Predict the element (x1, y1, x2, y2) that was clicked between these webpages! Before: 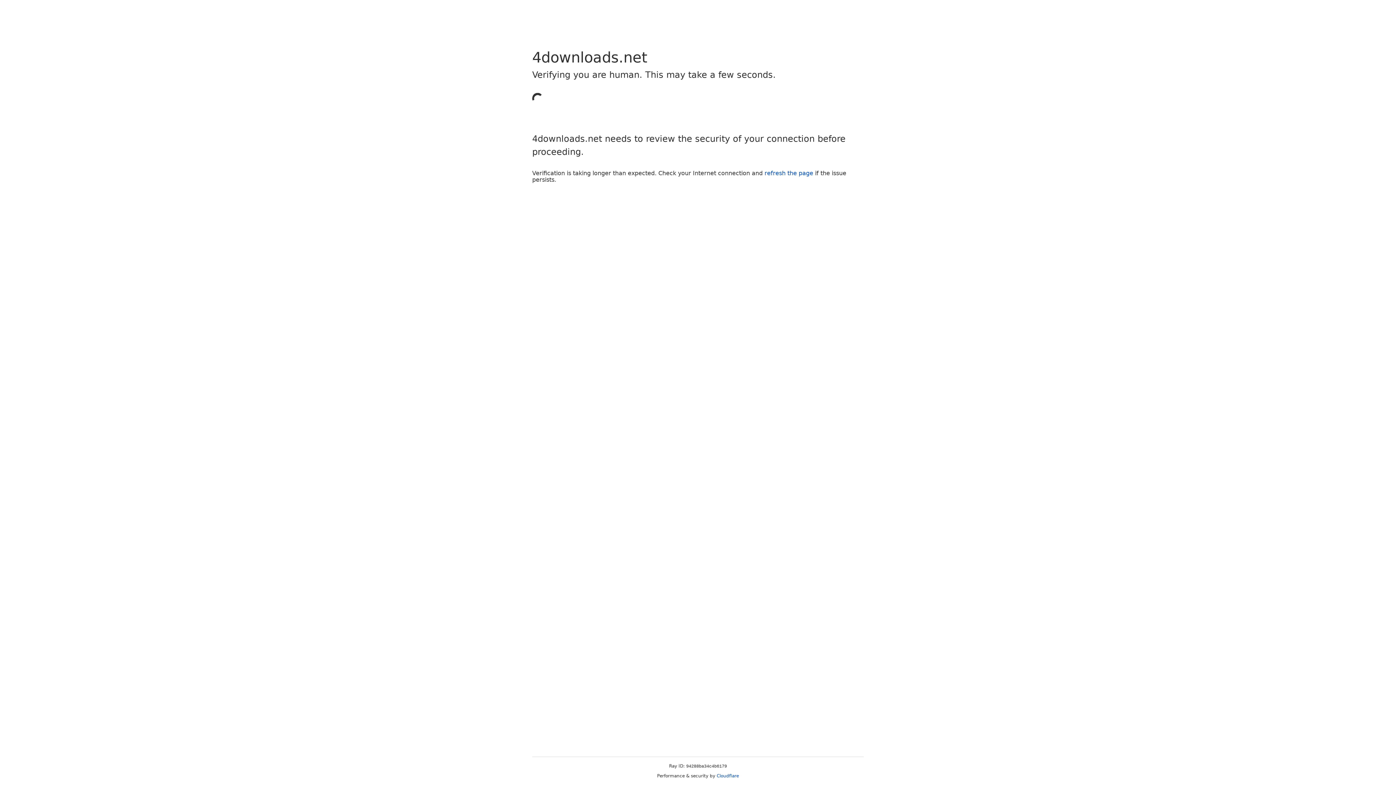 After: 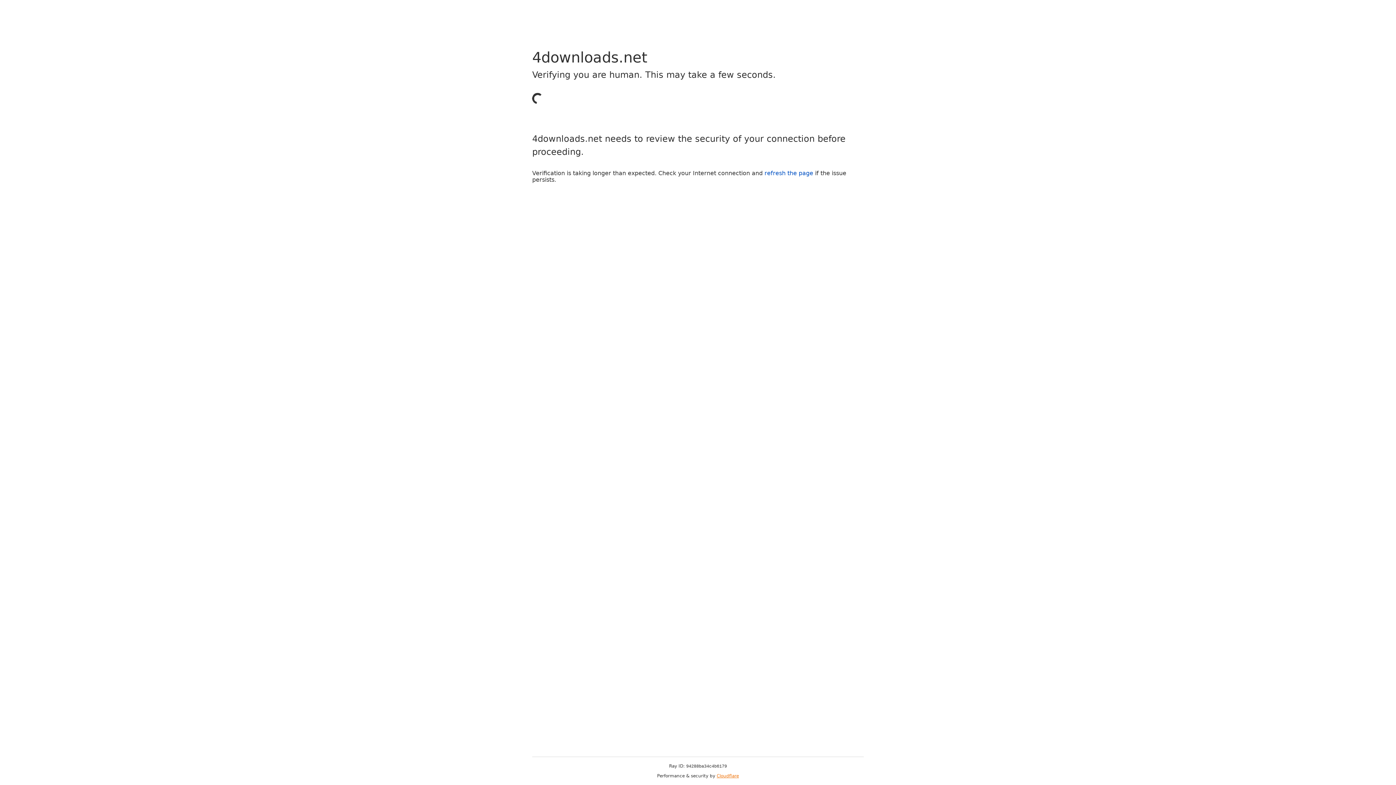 Action: bbox: (716, 773, 739, 778) label: Cloudflare